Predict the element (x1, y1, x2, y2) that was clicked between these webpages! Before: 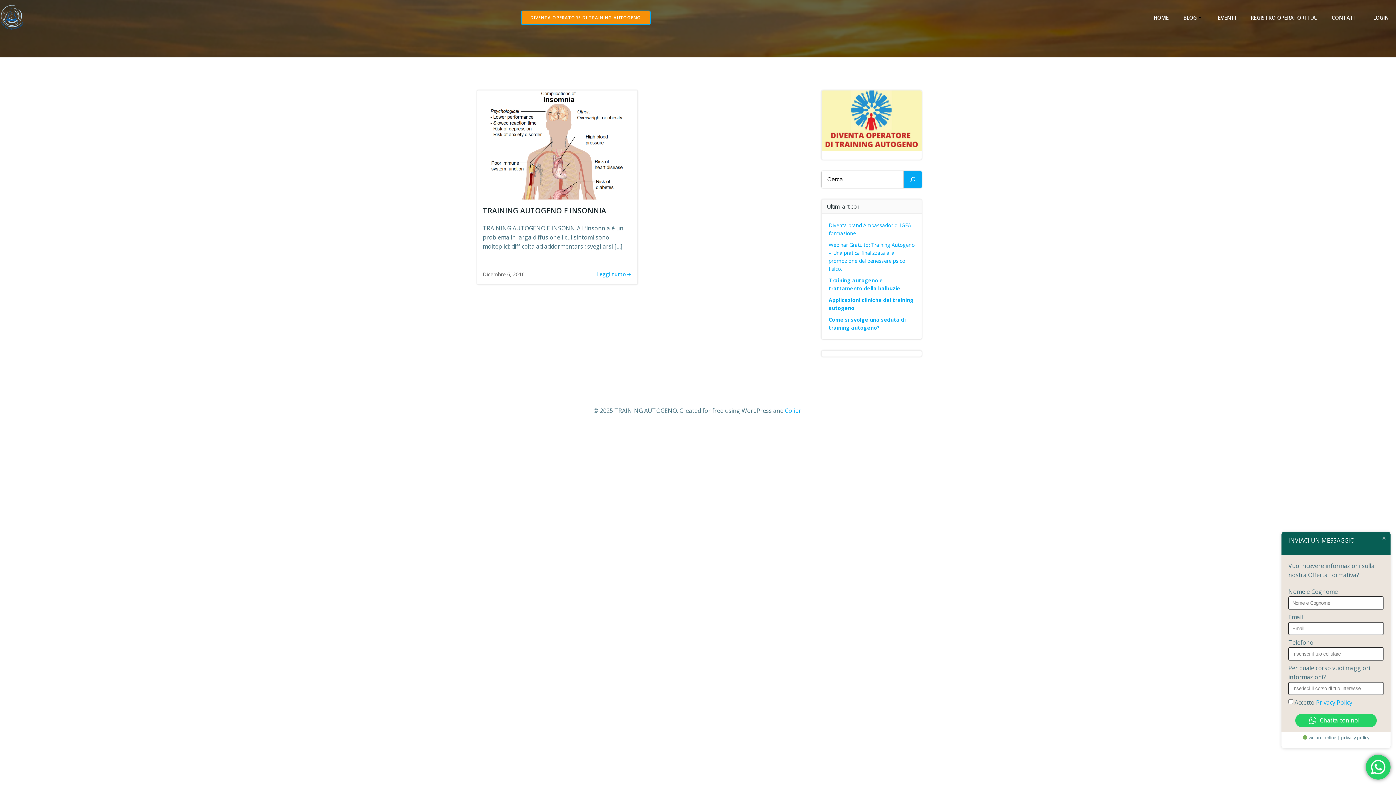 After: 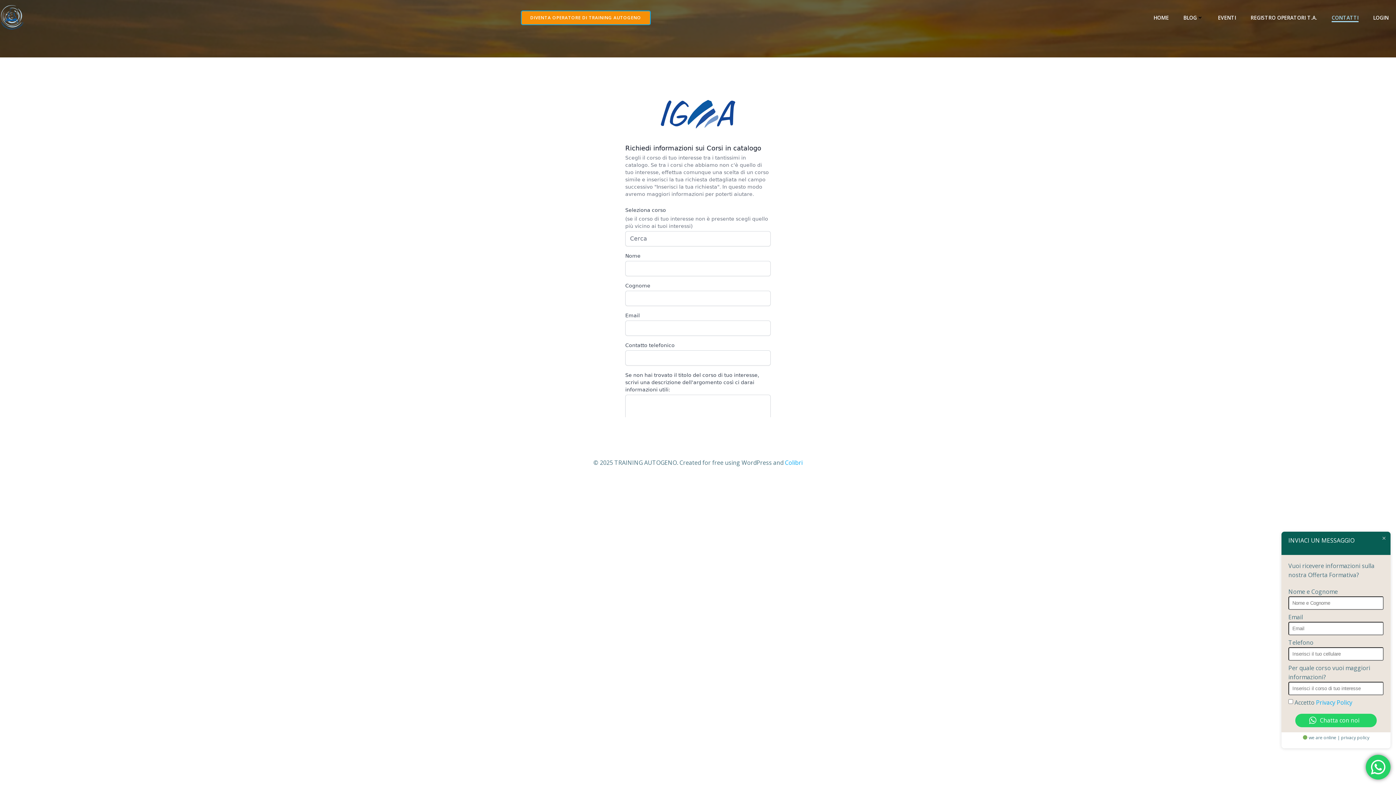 Action: bbox: (1332, 13, 1358, 21) label: CONTATTI